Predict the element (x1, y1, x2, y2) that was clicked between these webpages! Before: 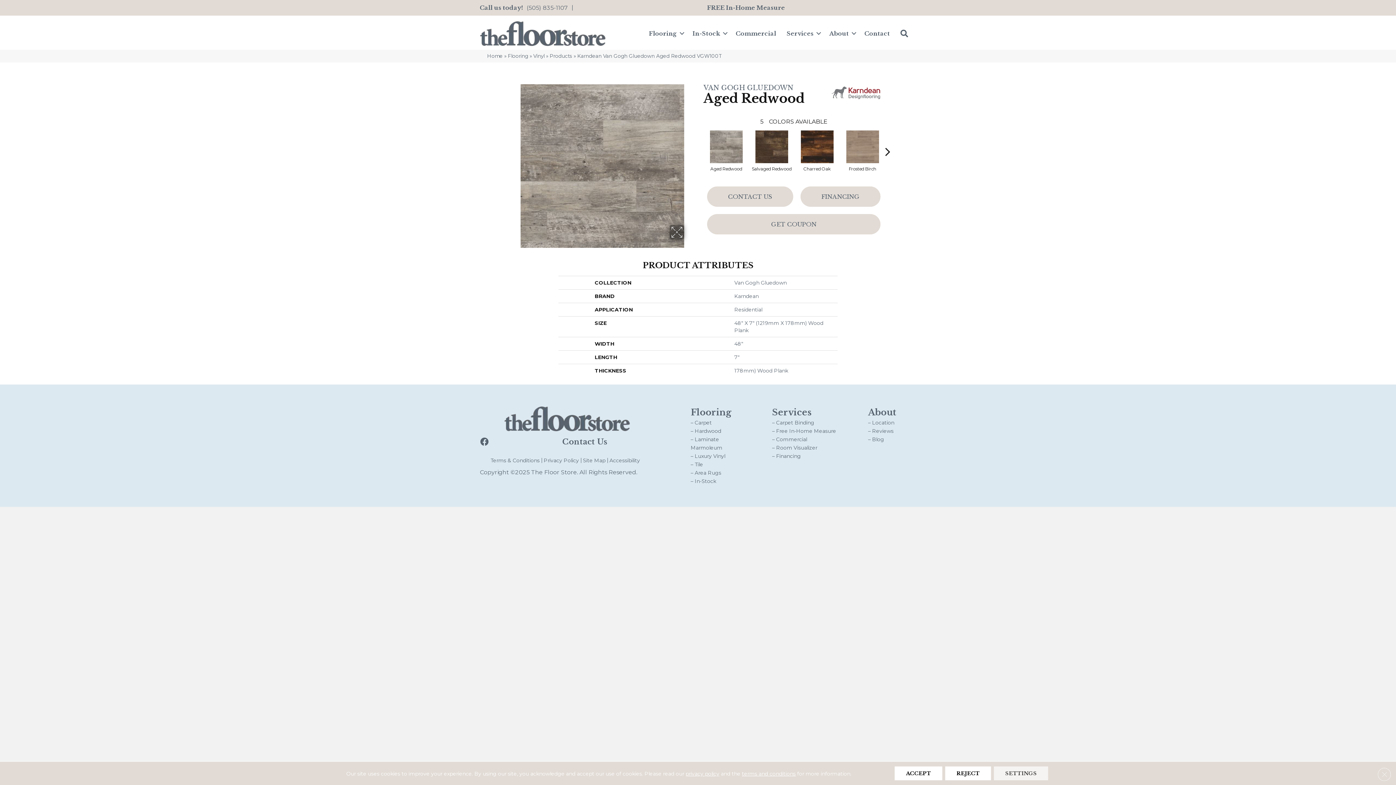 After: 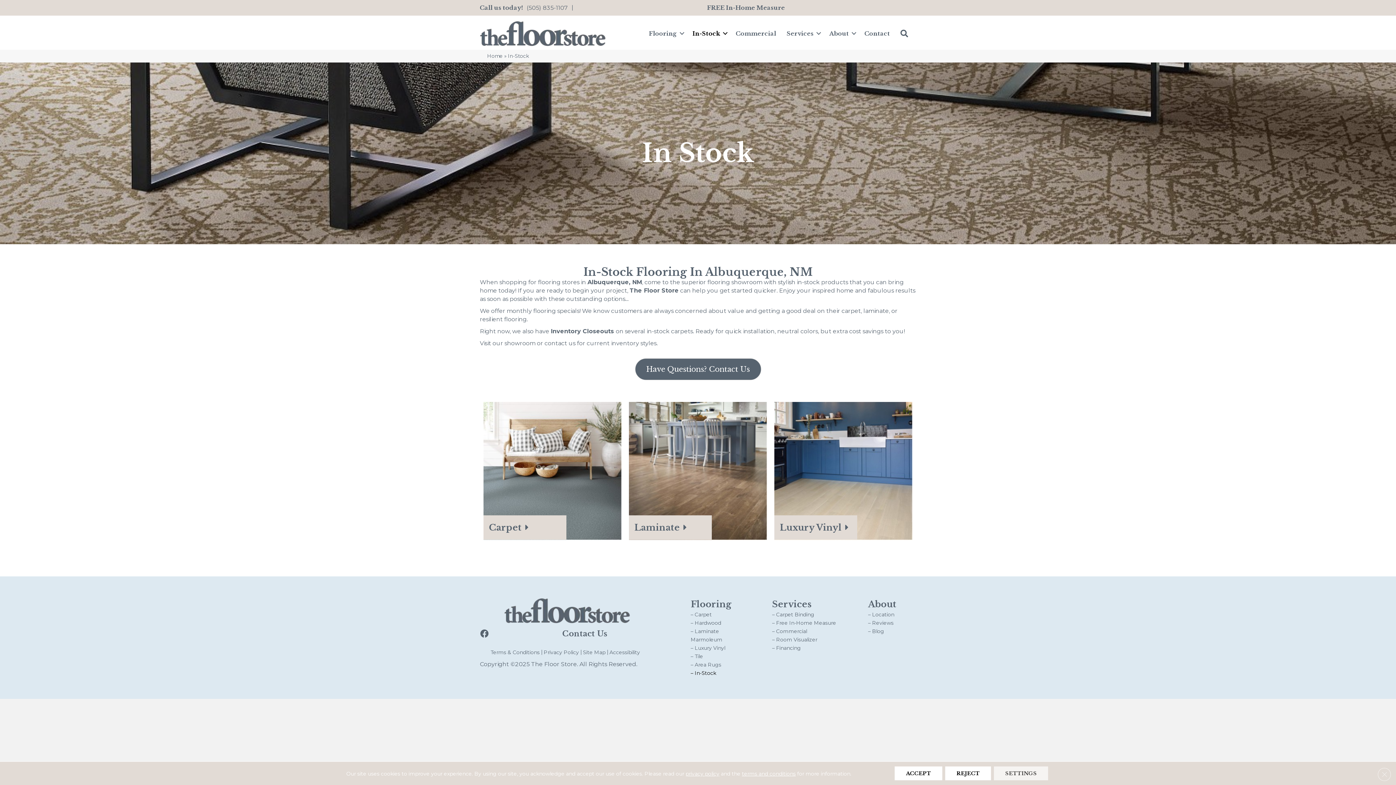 Action: bbox: (687, 25, 730, 41) label: In-Stock